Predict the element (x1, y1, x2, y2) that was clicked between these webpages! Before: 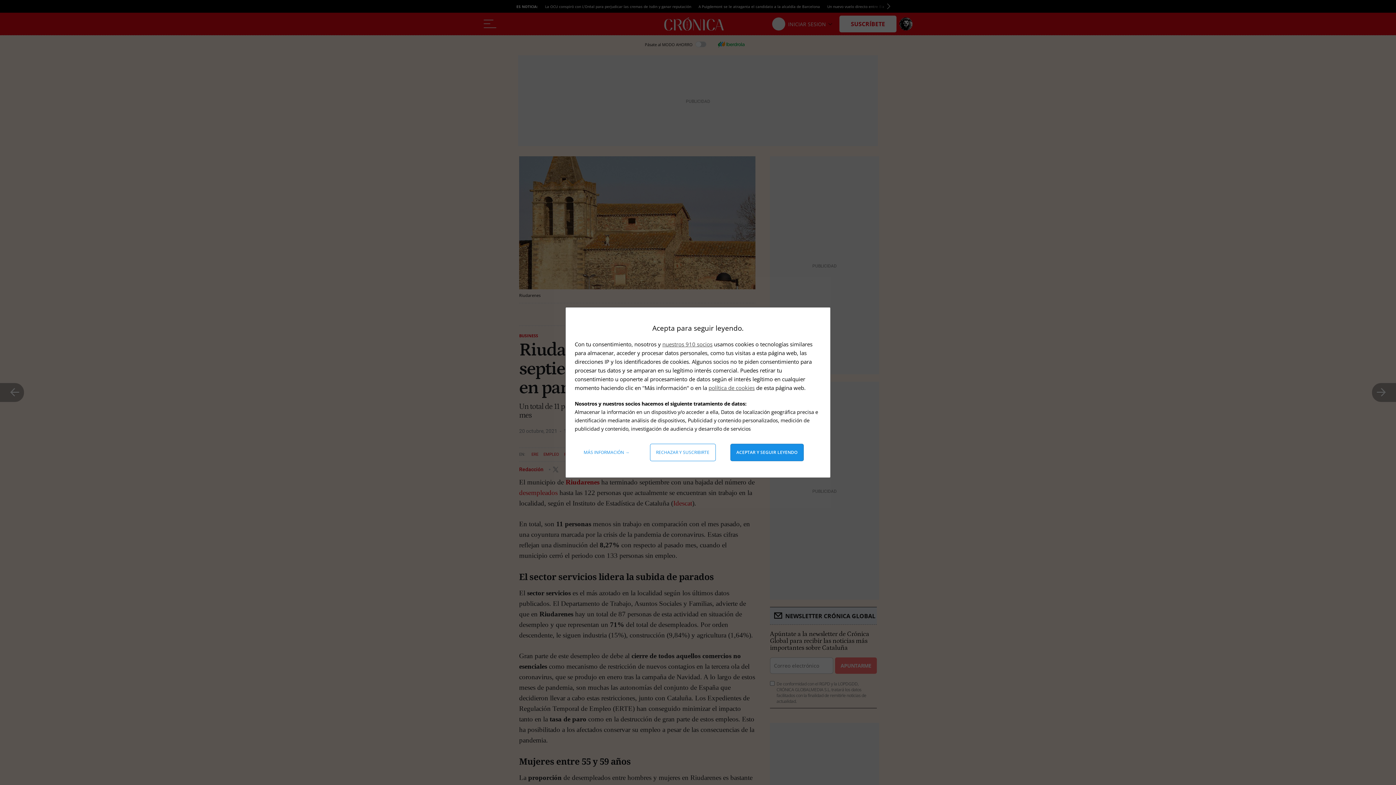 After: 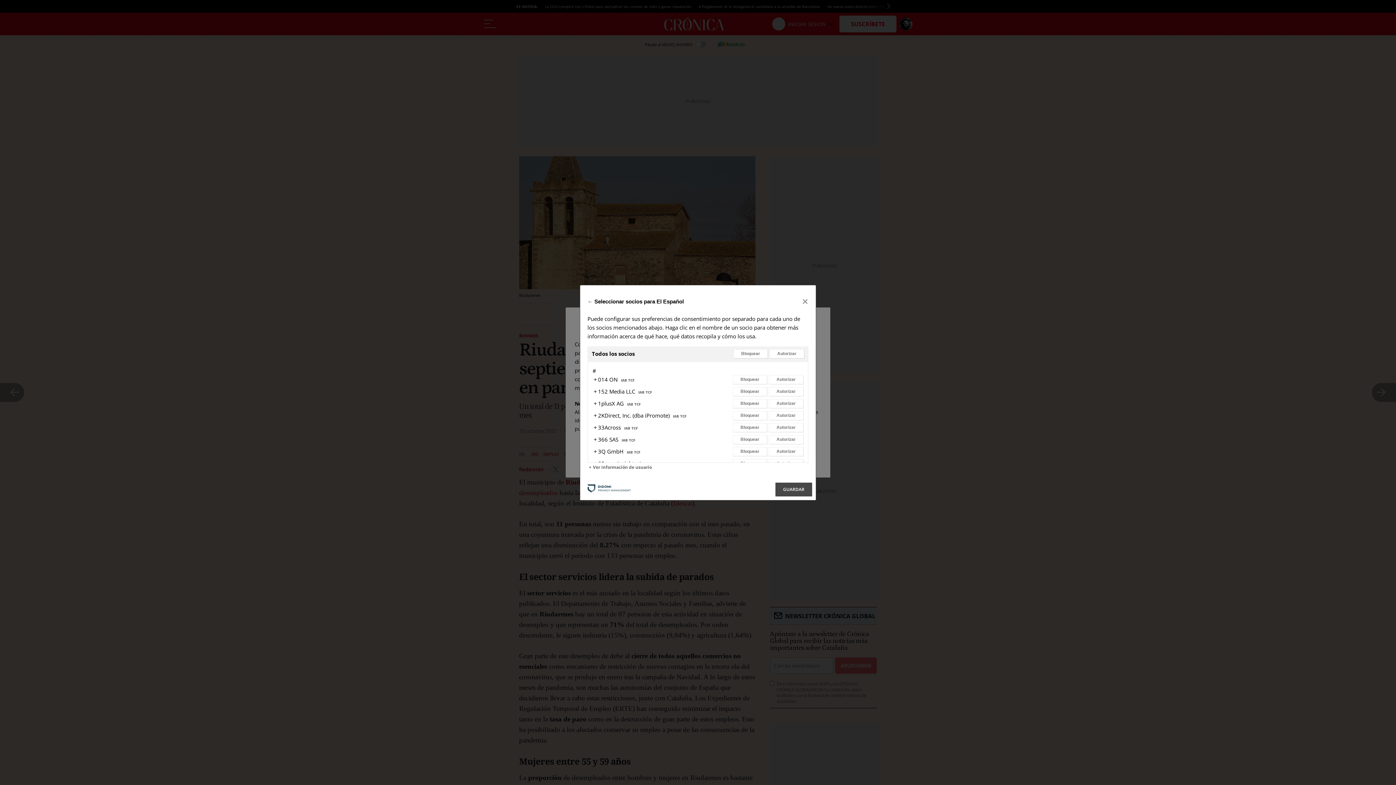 Action: label: nuestros 910 socios bbox: (662, 340, 712, 348)